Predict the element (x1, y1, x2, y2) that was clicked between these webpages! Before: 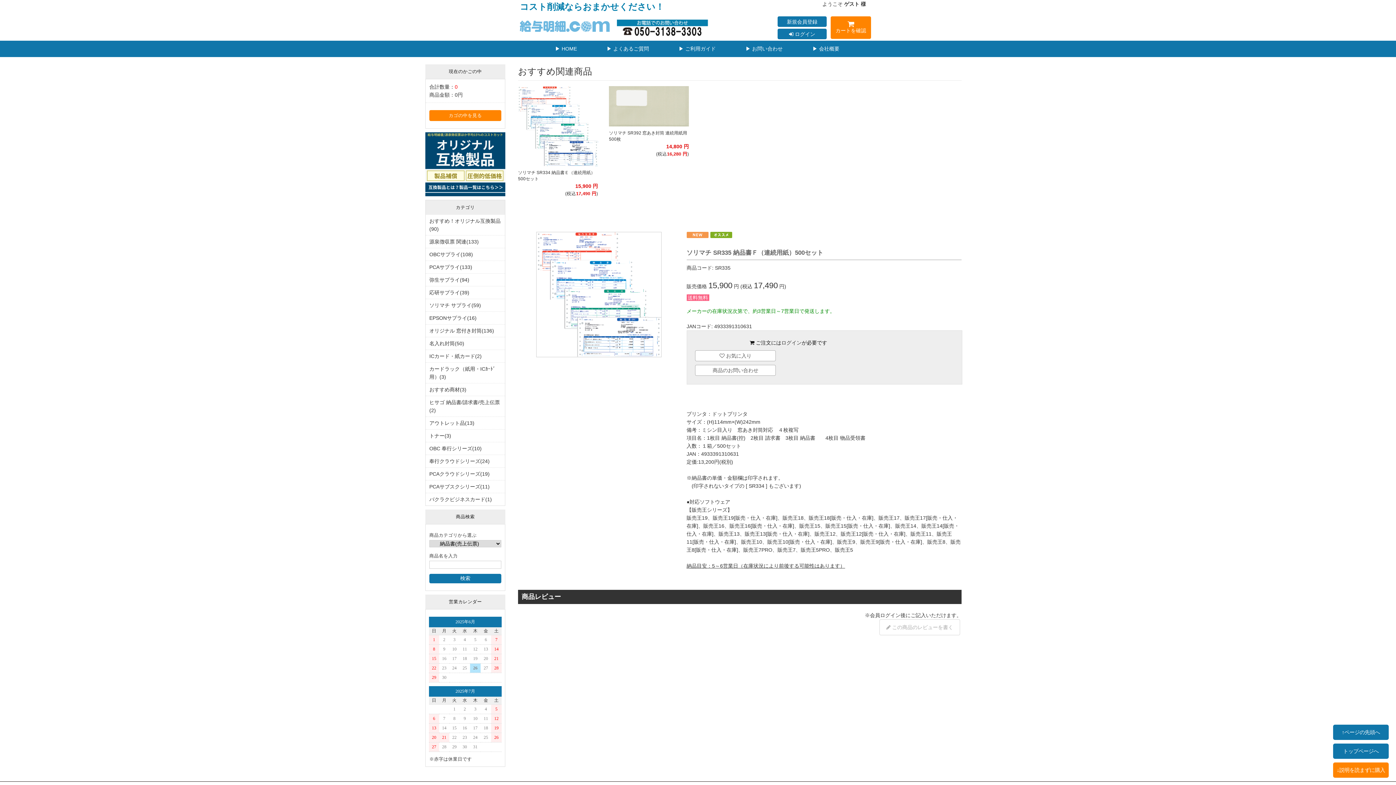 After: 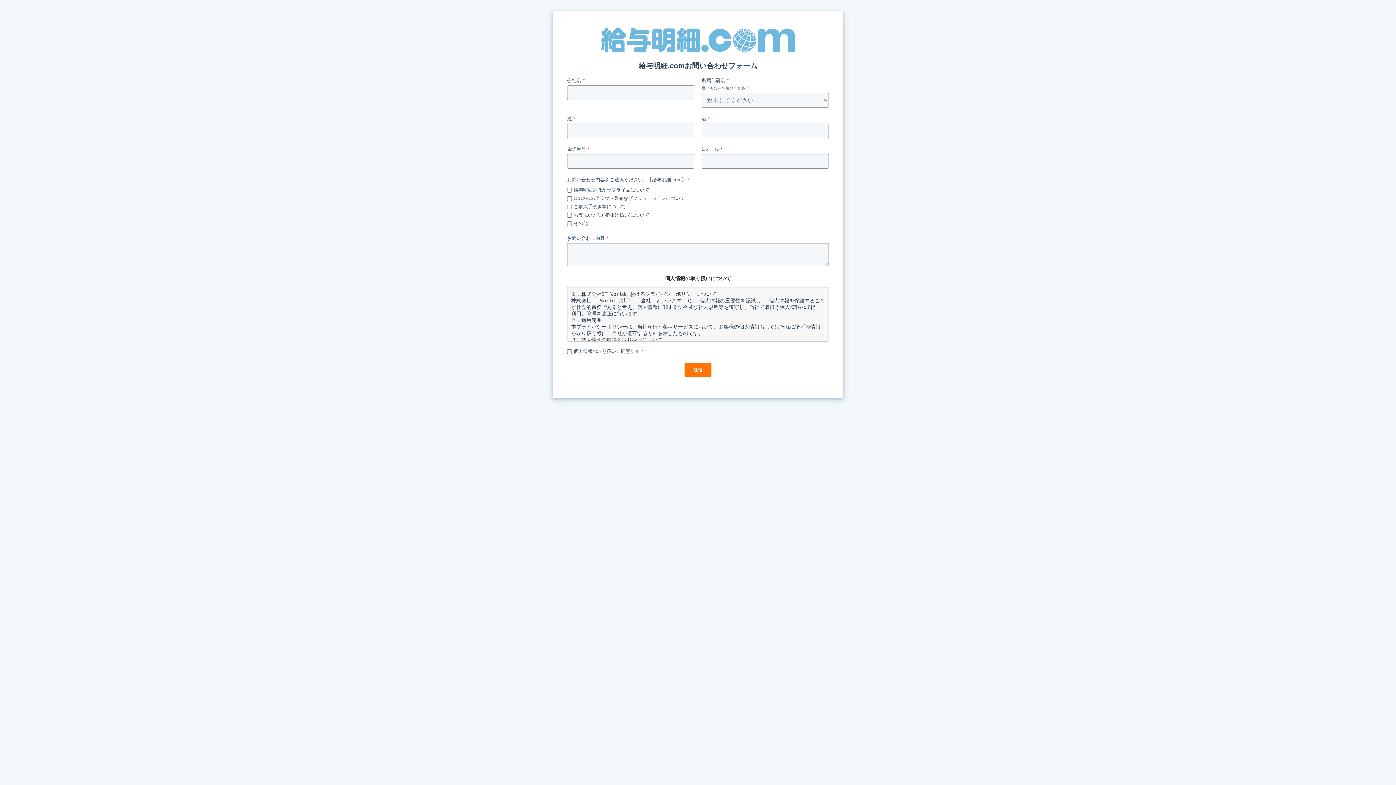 Action: label: ▶ お問い合わせ bbox: (730, 40, 797, 57)